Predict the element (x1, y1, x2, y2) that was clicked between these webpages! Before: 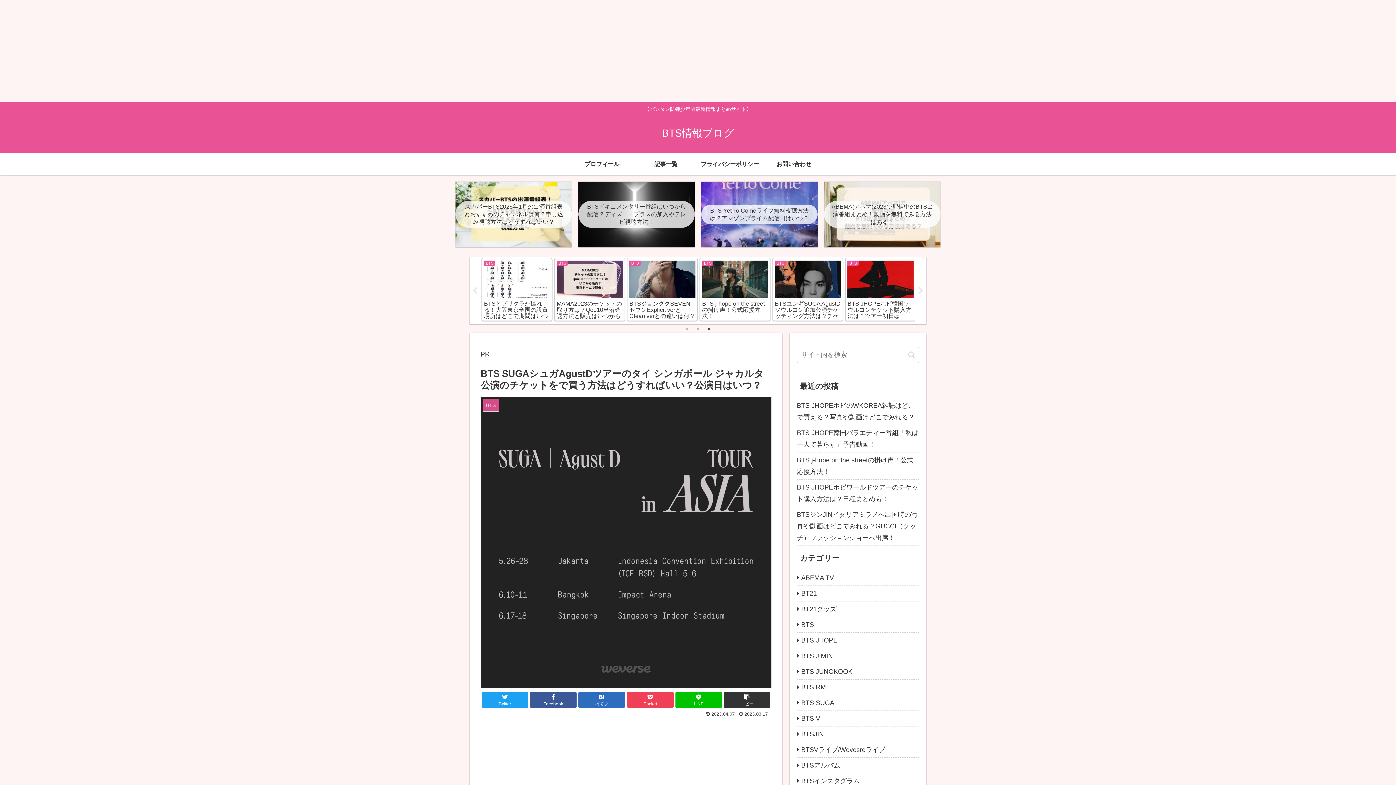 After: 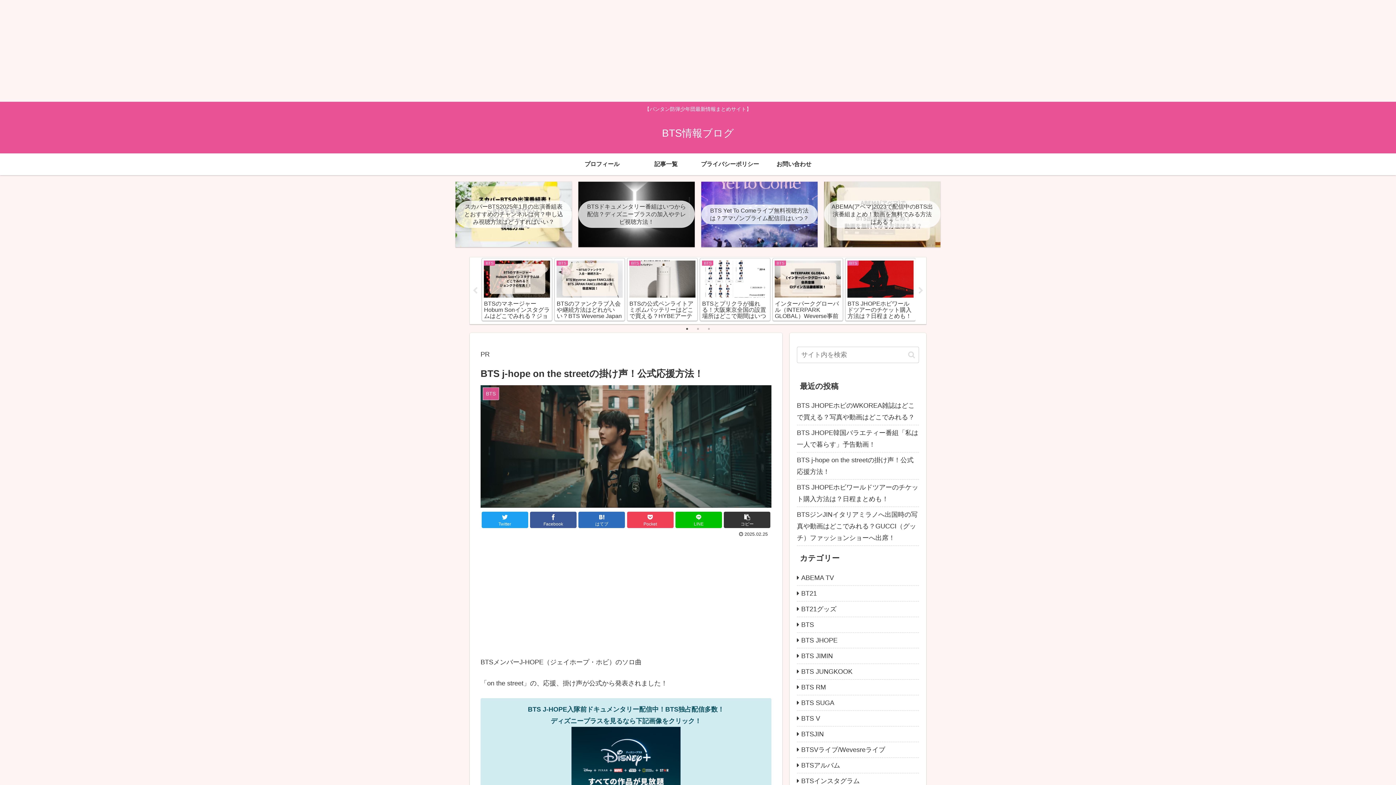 Action: label: BTS j-hope on the streetの掛け声！公式応援方法！ bbox: (797, 452, 919, 480)